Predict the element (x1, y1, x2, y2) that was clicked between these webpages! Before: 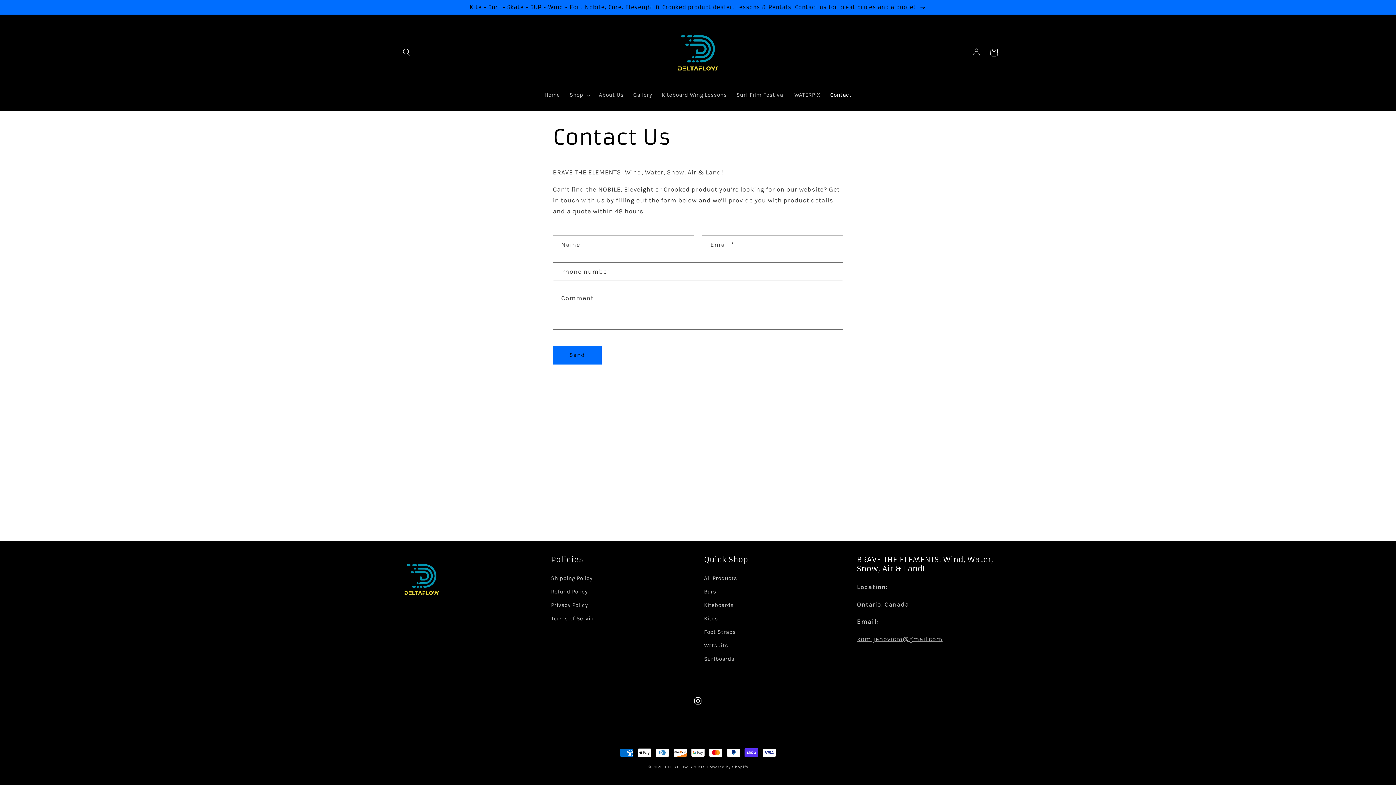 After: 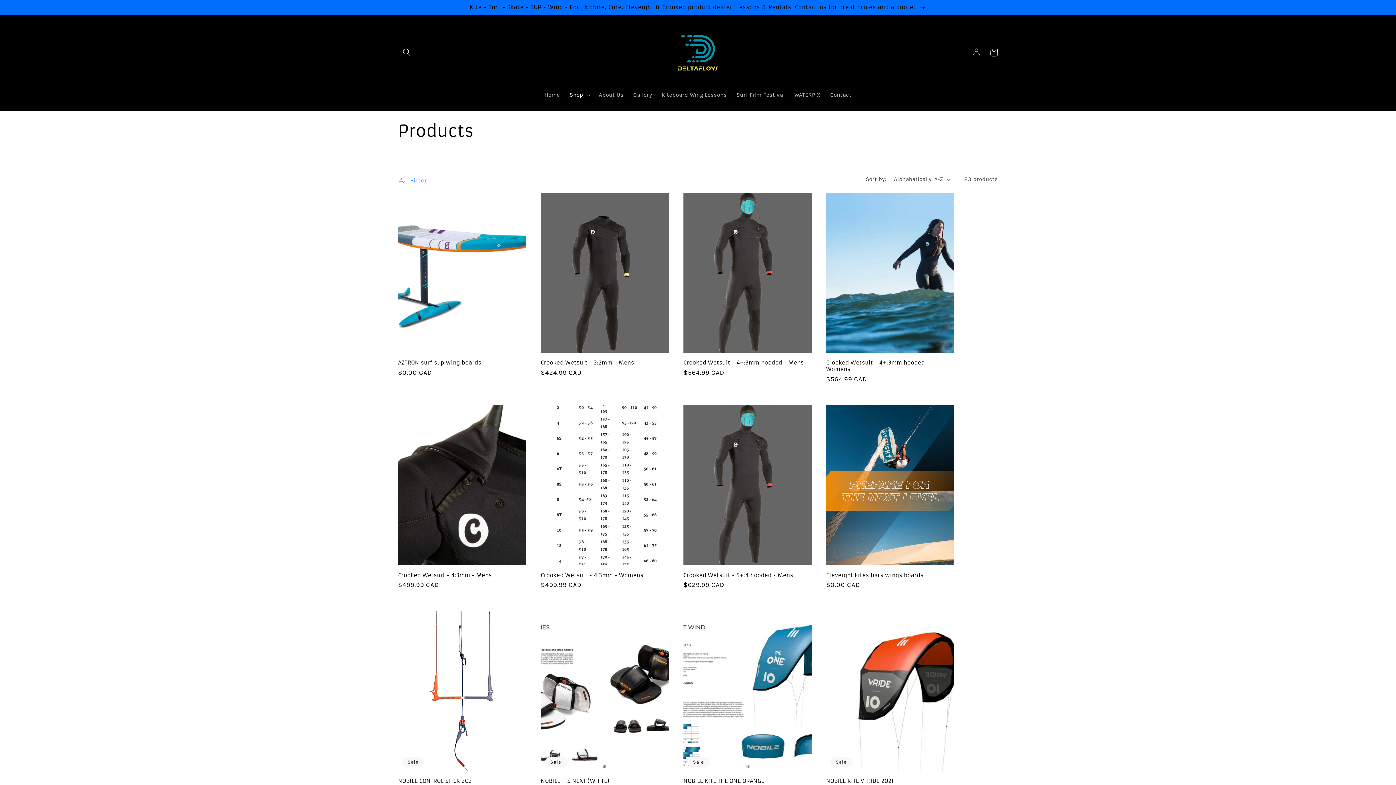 Action: bbox: (704, 573, 737, 585) label: All Products